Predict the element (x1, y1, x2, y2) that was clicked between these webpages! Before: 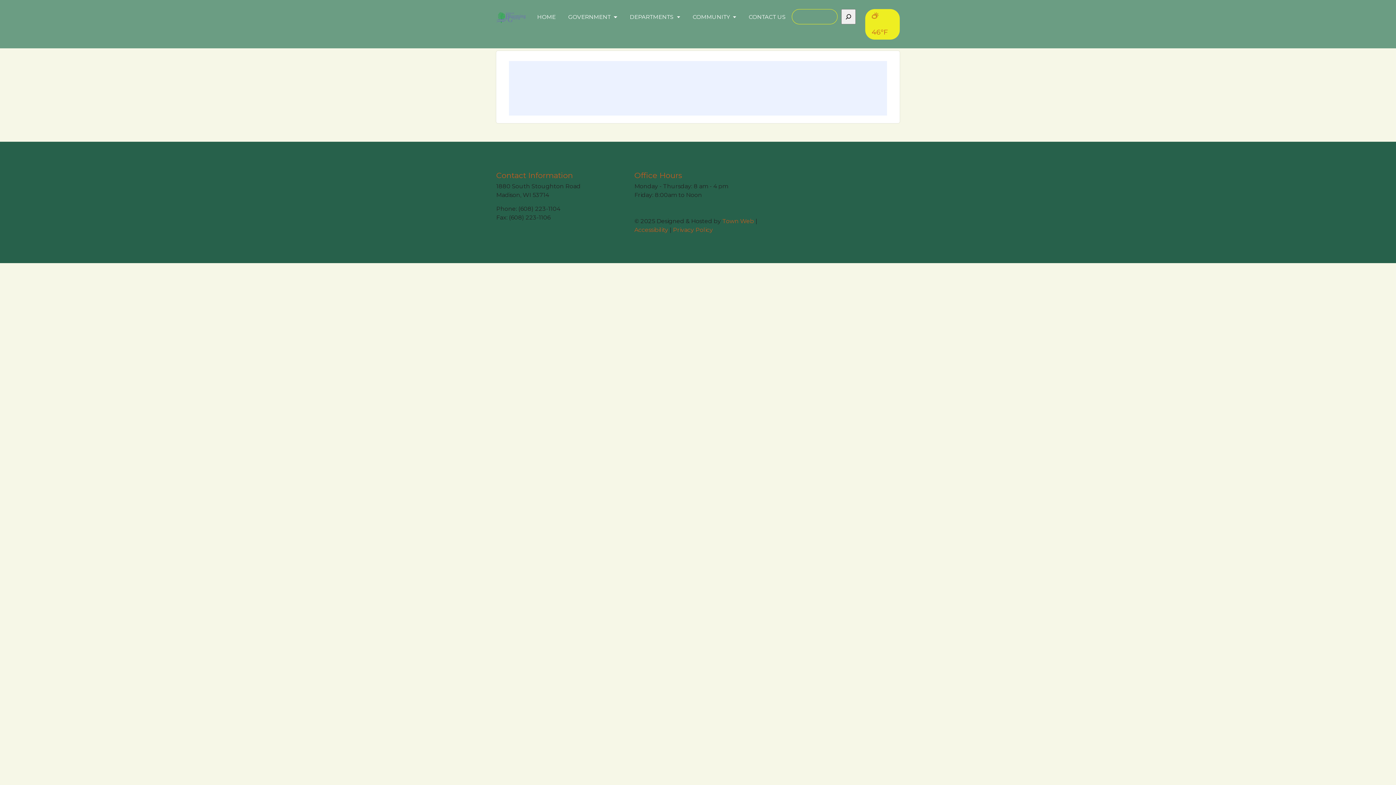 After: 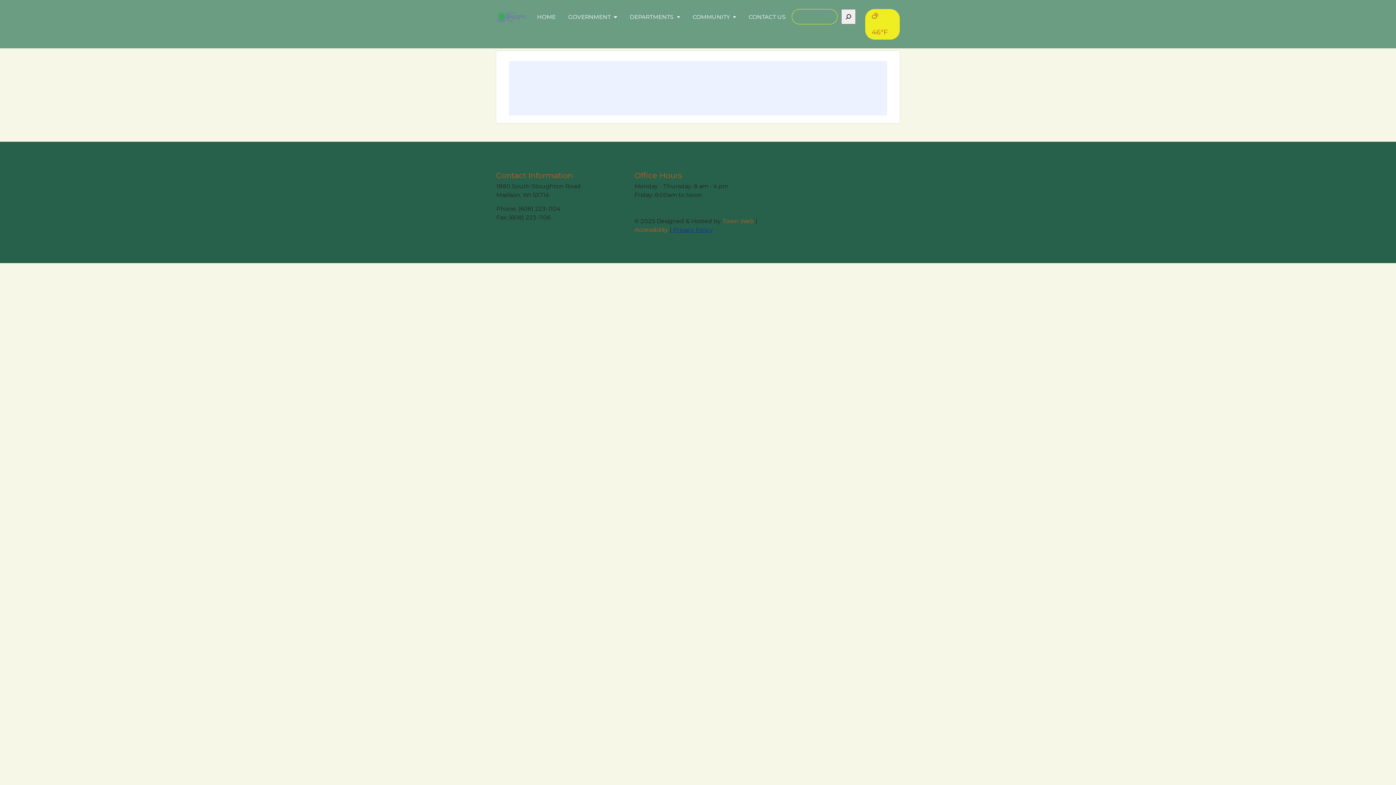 Action: label: Privacy Policy bbox: (673, 226, 713, 233)